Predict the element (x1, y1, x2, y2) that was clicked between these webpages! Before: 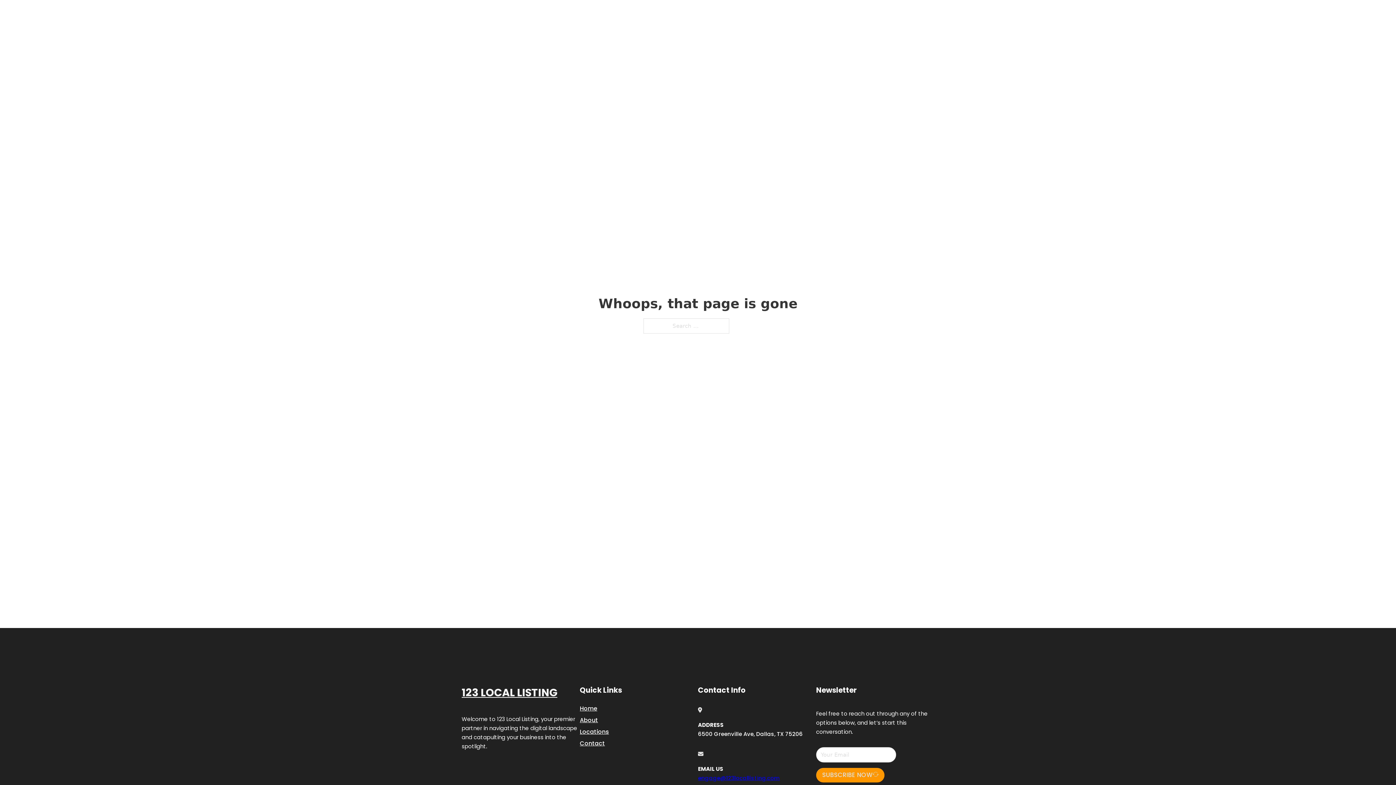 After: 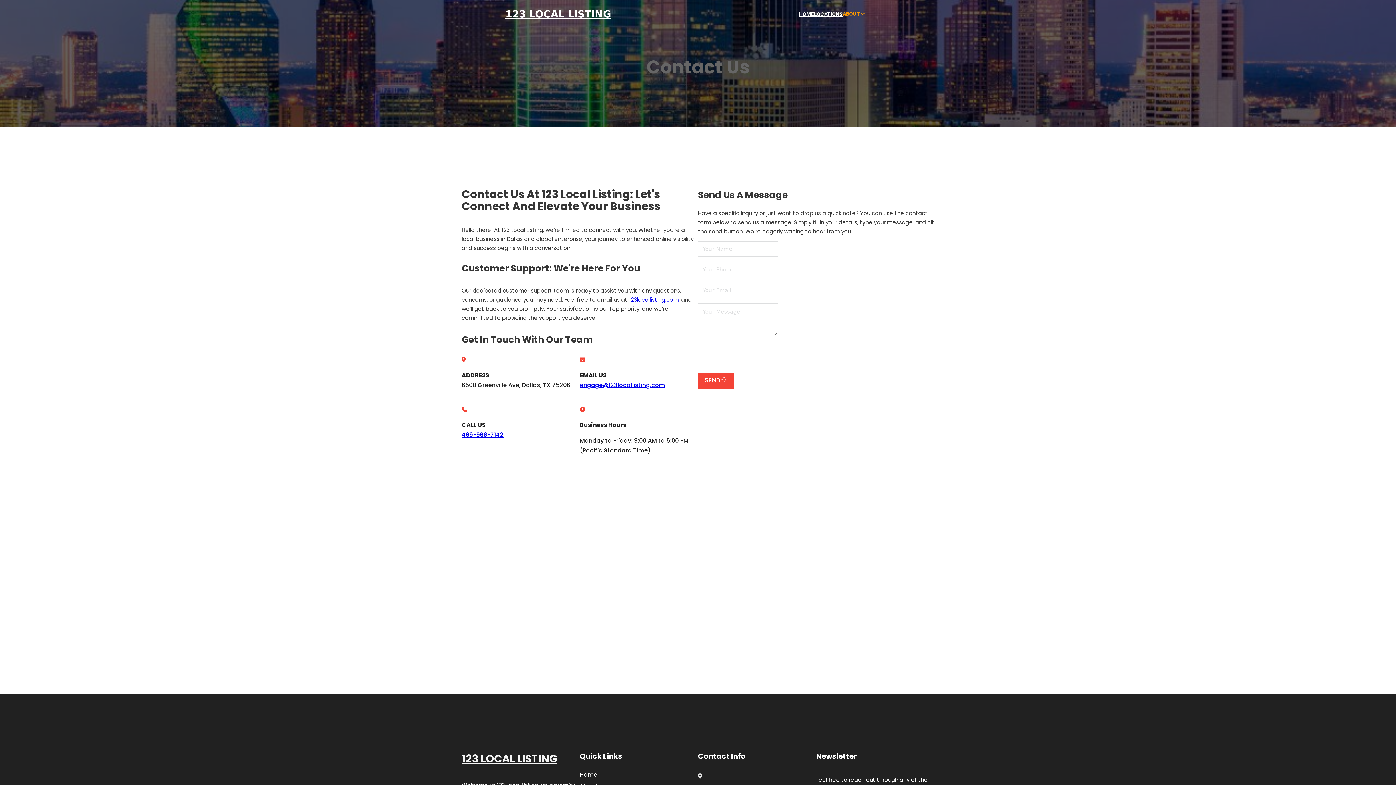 Action: label: Contact bbox: (580, 738, 605, 748)